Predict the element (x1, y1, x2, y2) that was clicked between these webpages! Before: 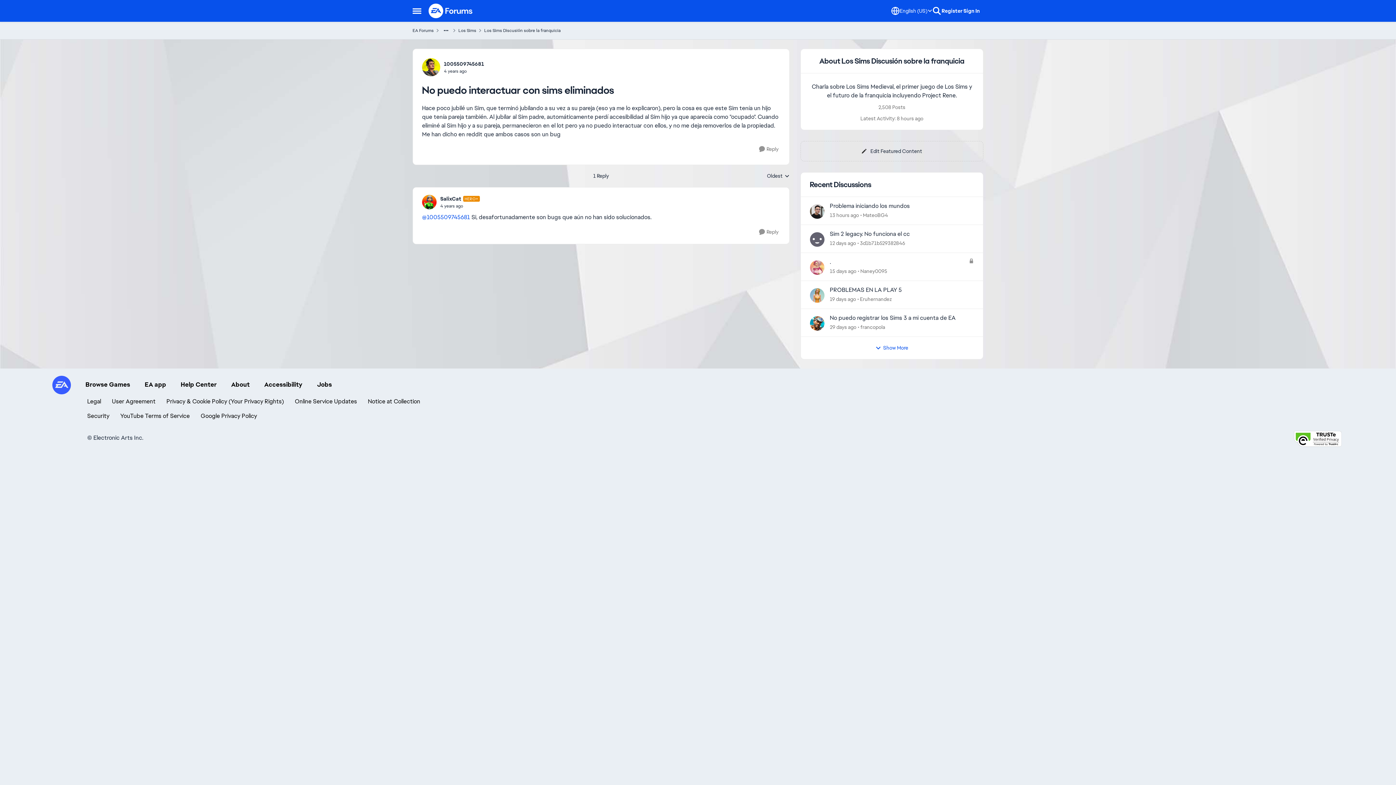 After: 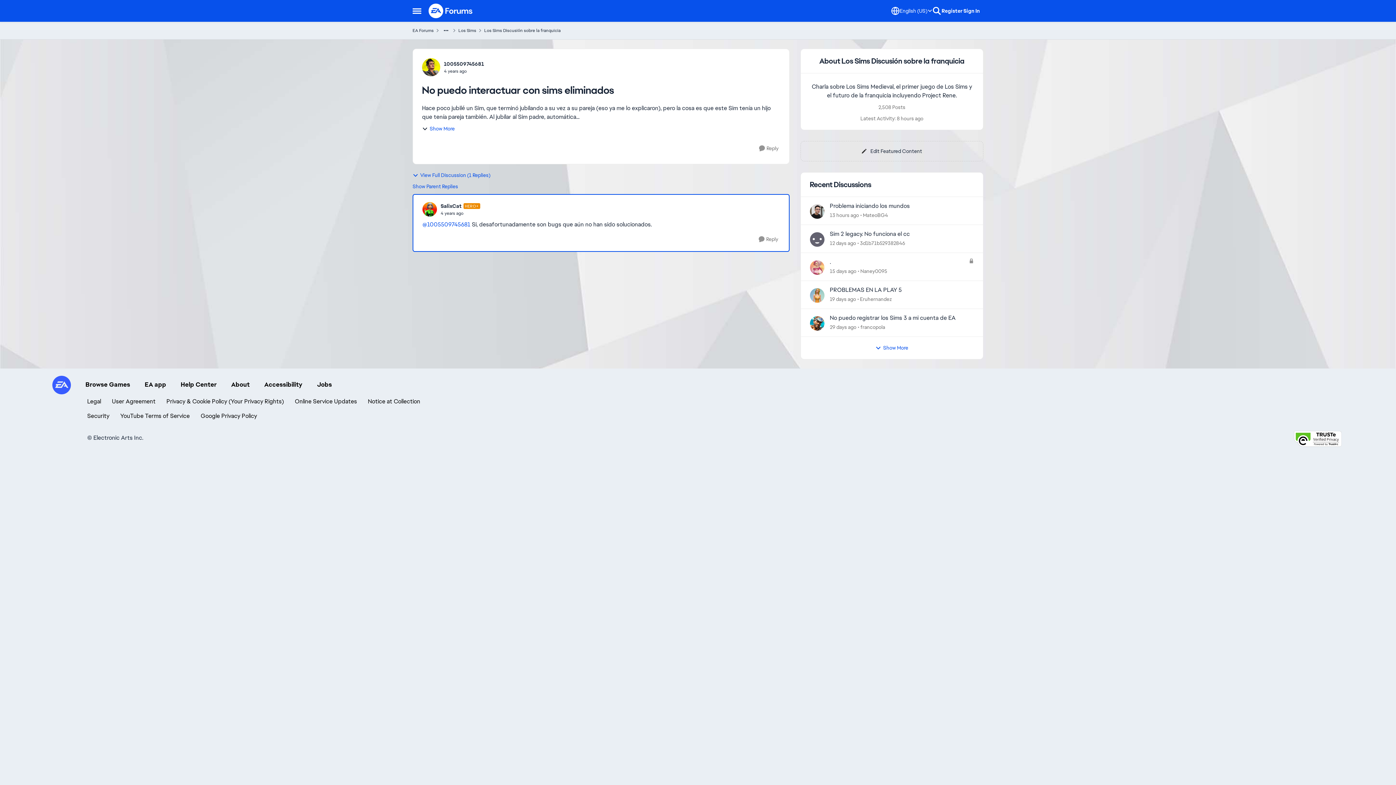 Action: label: No puedo interactuar con sims eliminados bbox: (440, 202, 479, 209)